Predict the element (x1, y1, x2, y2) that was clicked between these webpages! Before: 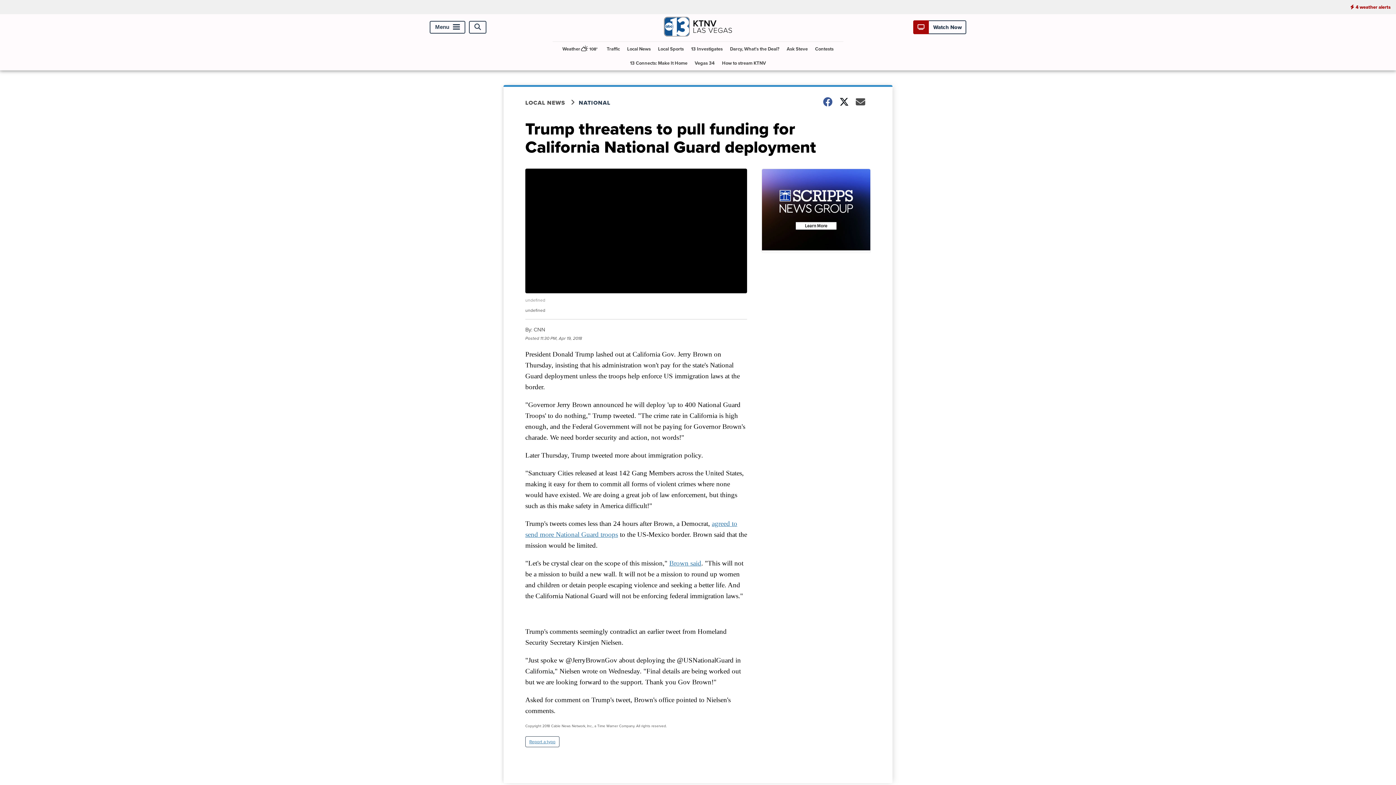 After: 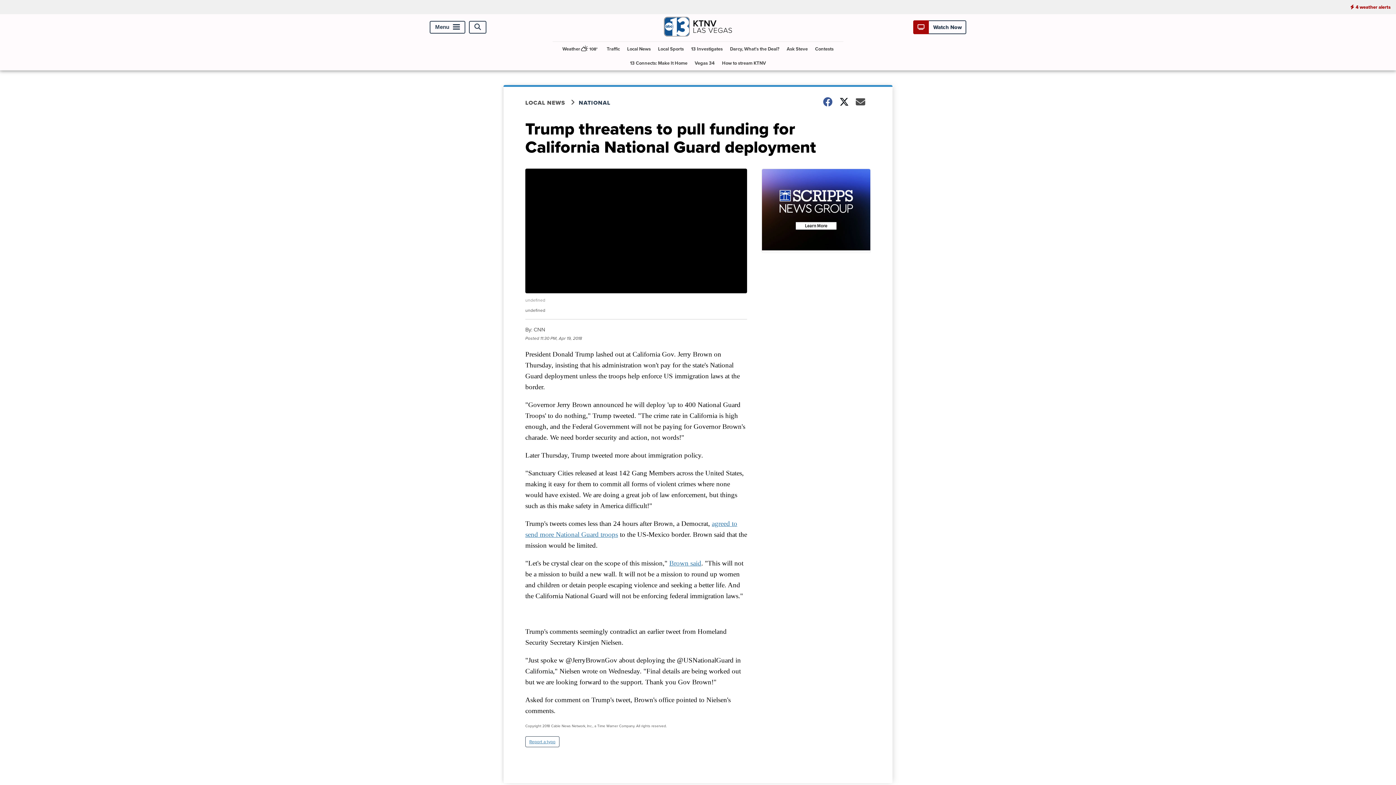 Action: bbox: (525, 736, 559, 747) label: Report a typo